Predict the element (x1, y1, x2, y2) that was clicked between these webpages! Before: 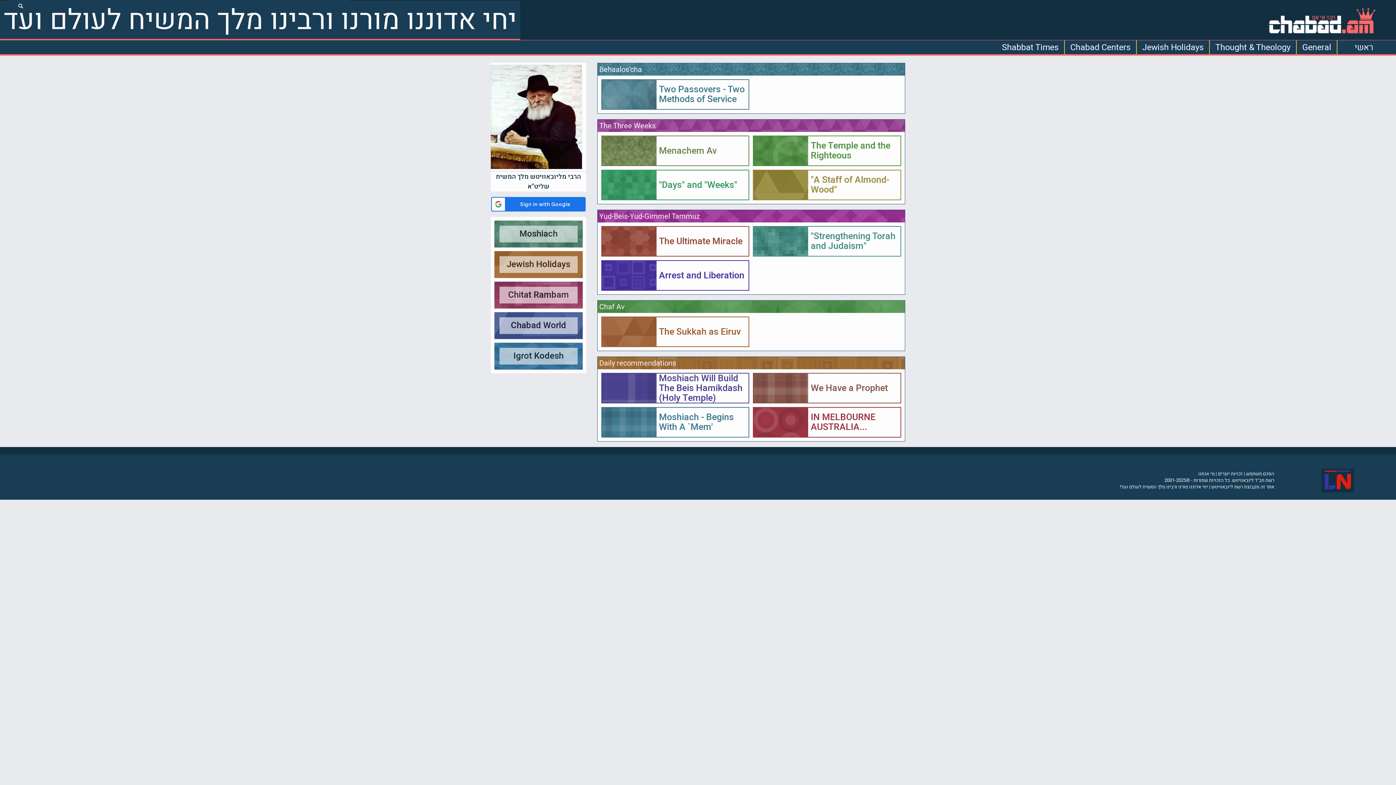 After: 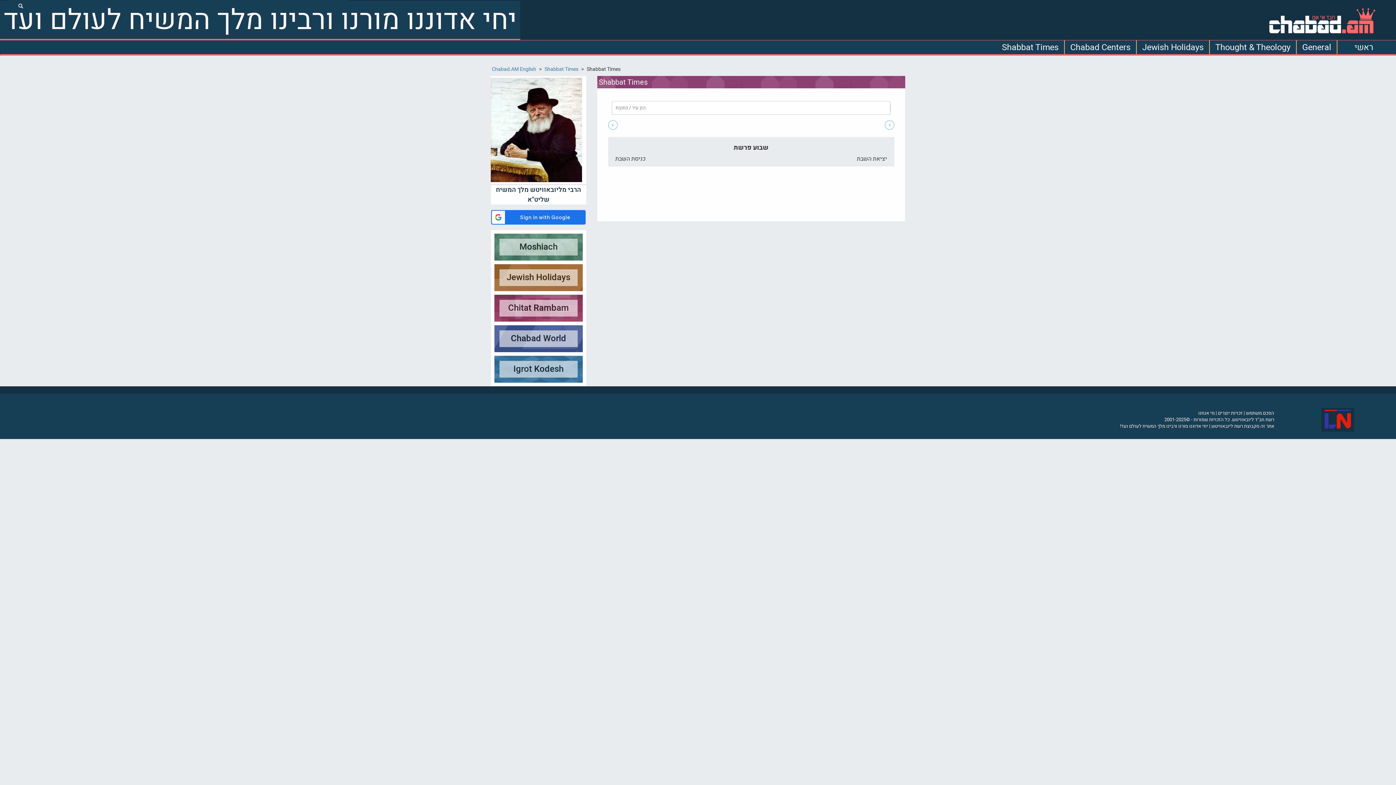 Action: label: Shabbat Times bbox: (996, 40, 1064, 54)